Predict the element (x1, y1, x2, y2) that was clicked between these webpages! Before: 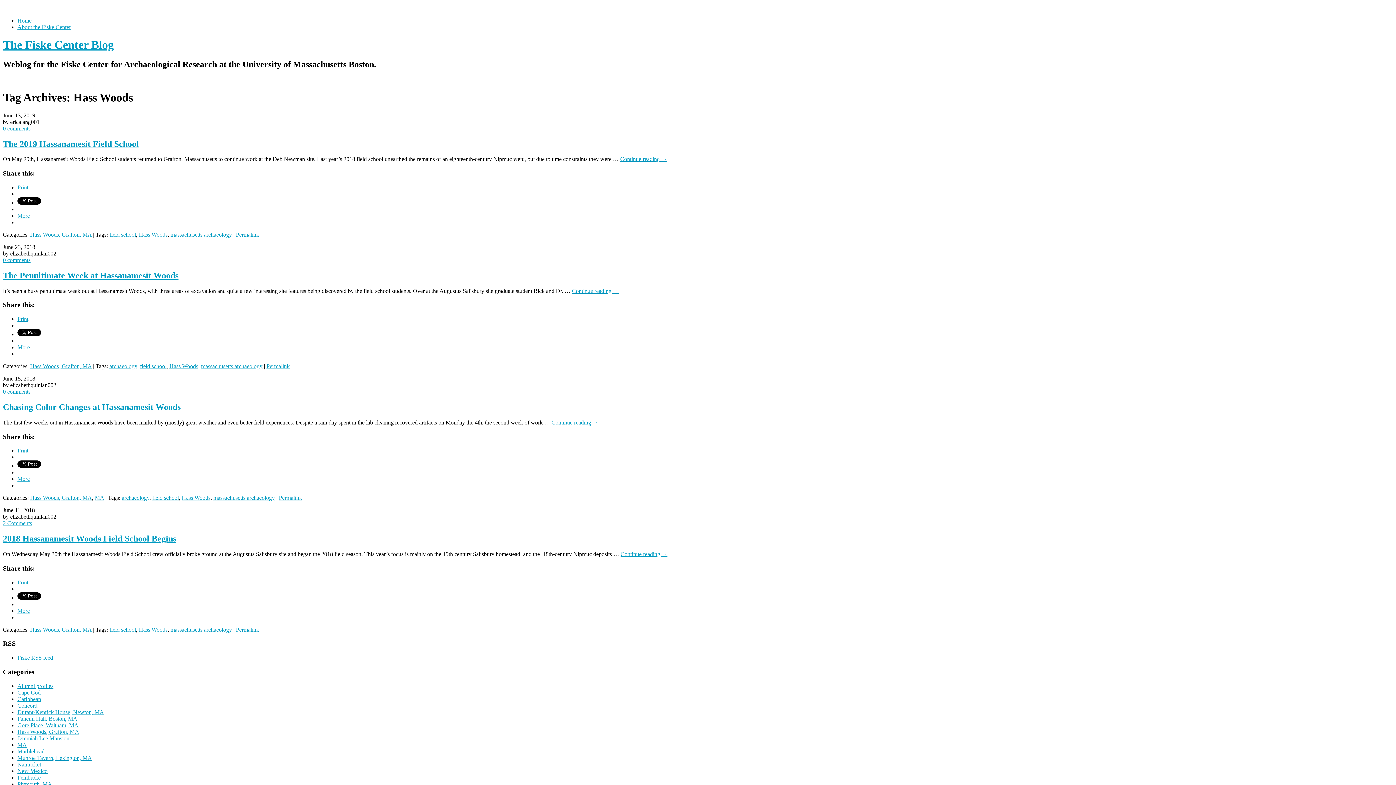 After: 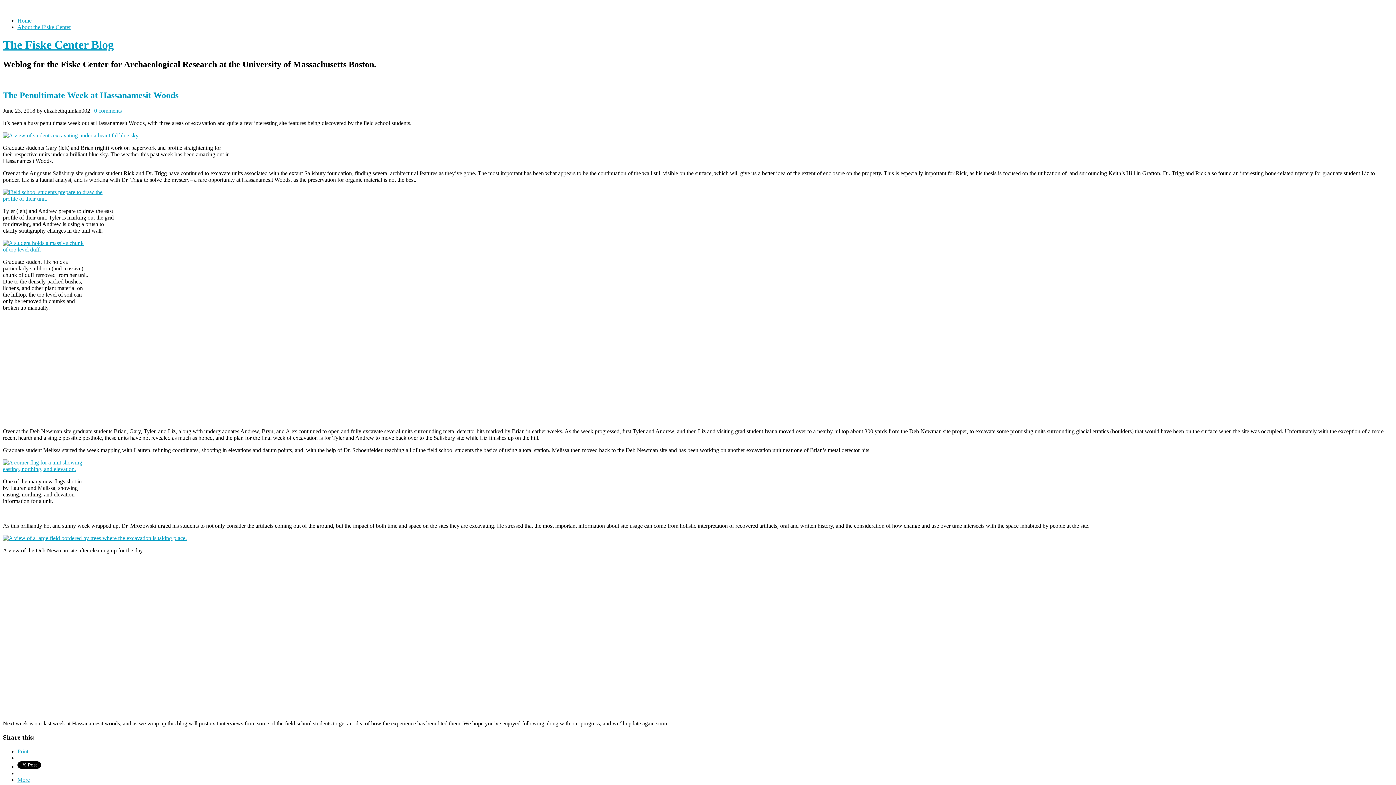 Action: label: Permalink bbox: (266, 363, 289, 369)